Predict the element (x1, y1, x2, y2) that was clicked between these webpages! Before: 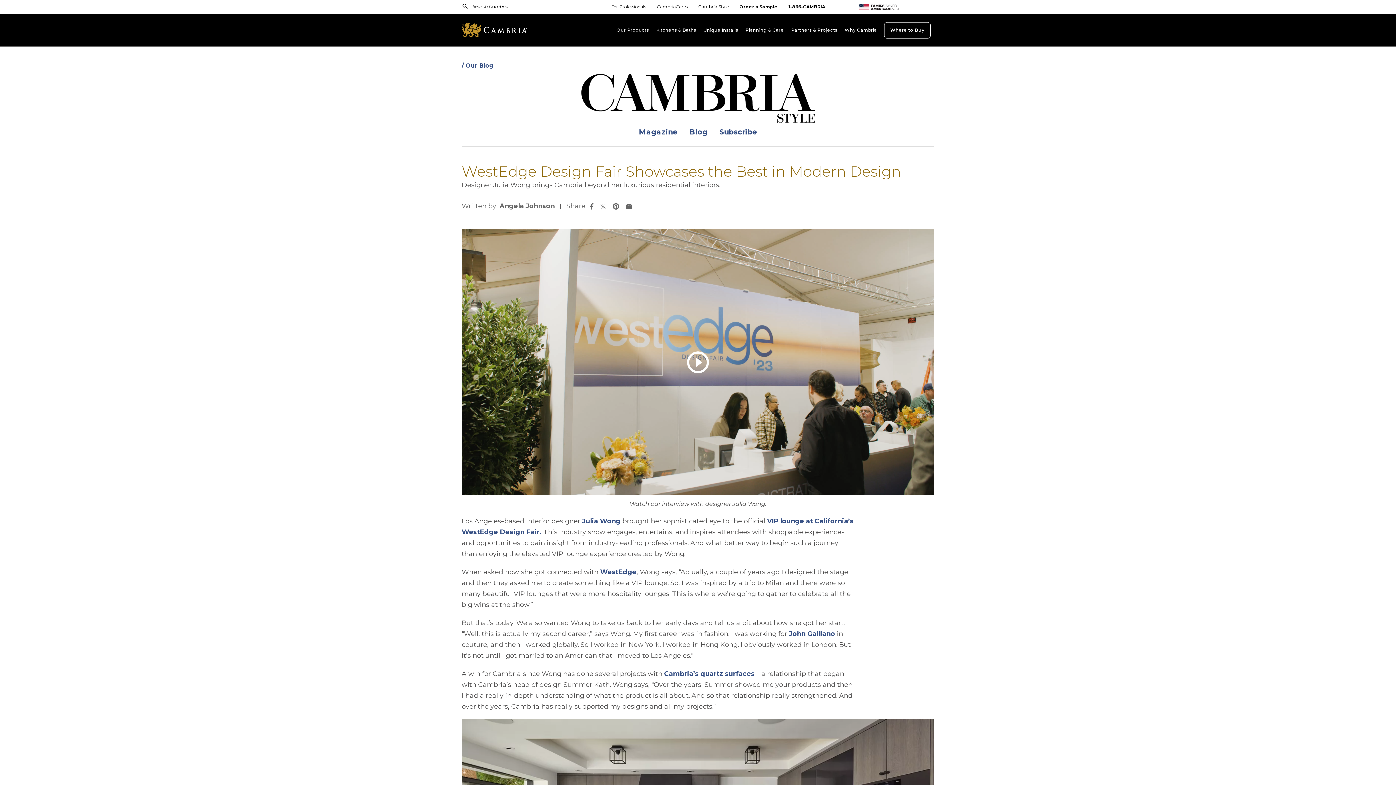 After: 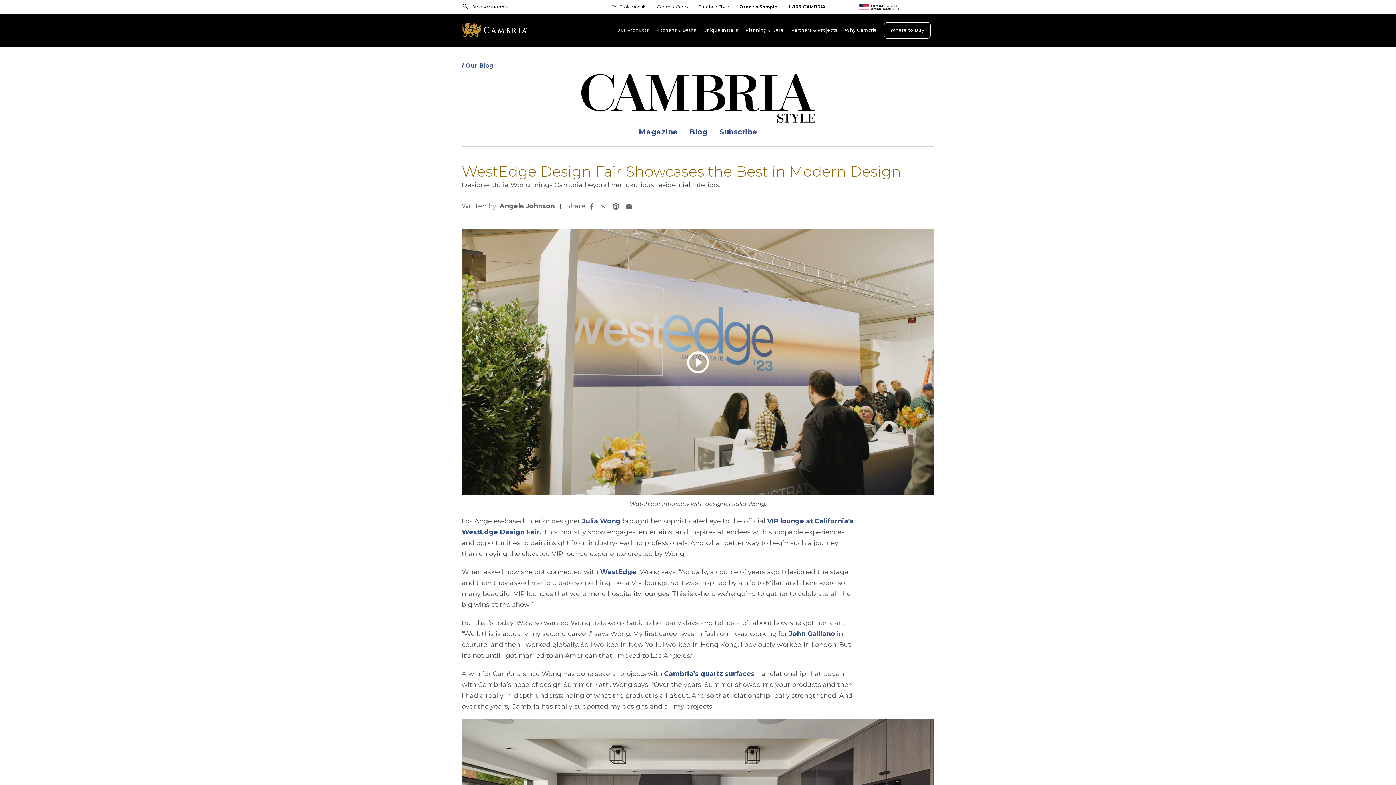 Action: label: 1-866-CAMBRIA bbox: (788, 4, 825, 9)